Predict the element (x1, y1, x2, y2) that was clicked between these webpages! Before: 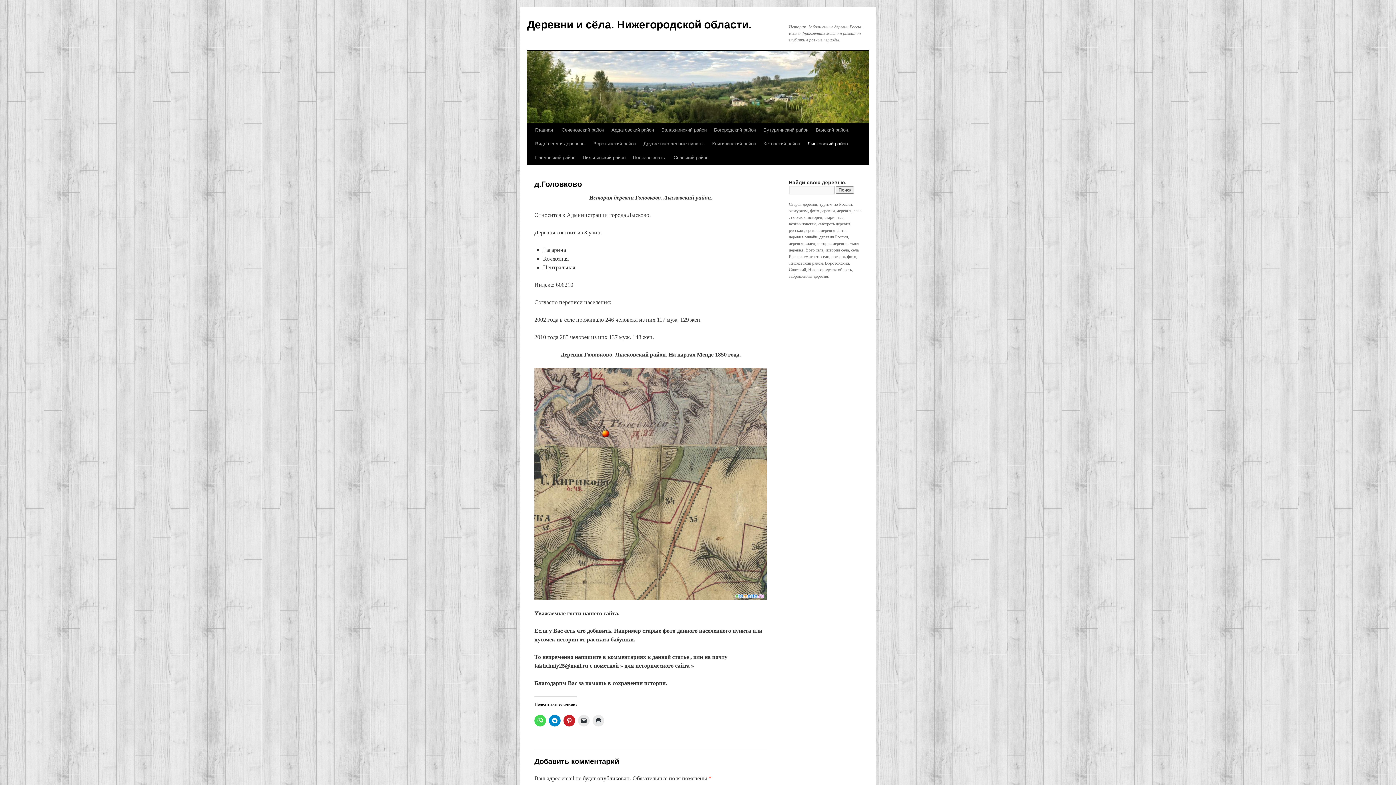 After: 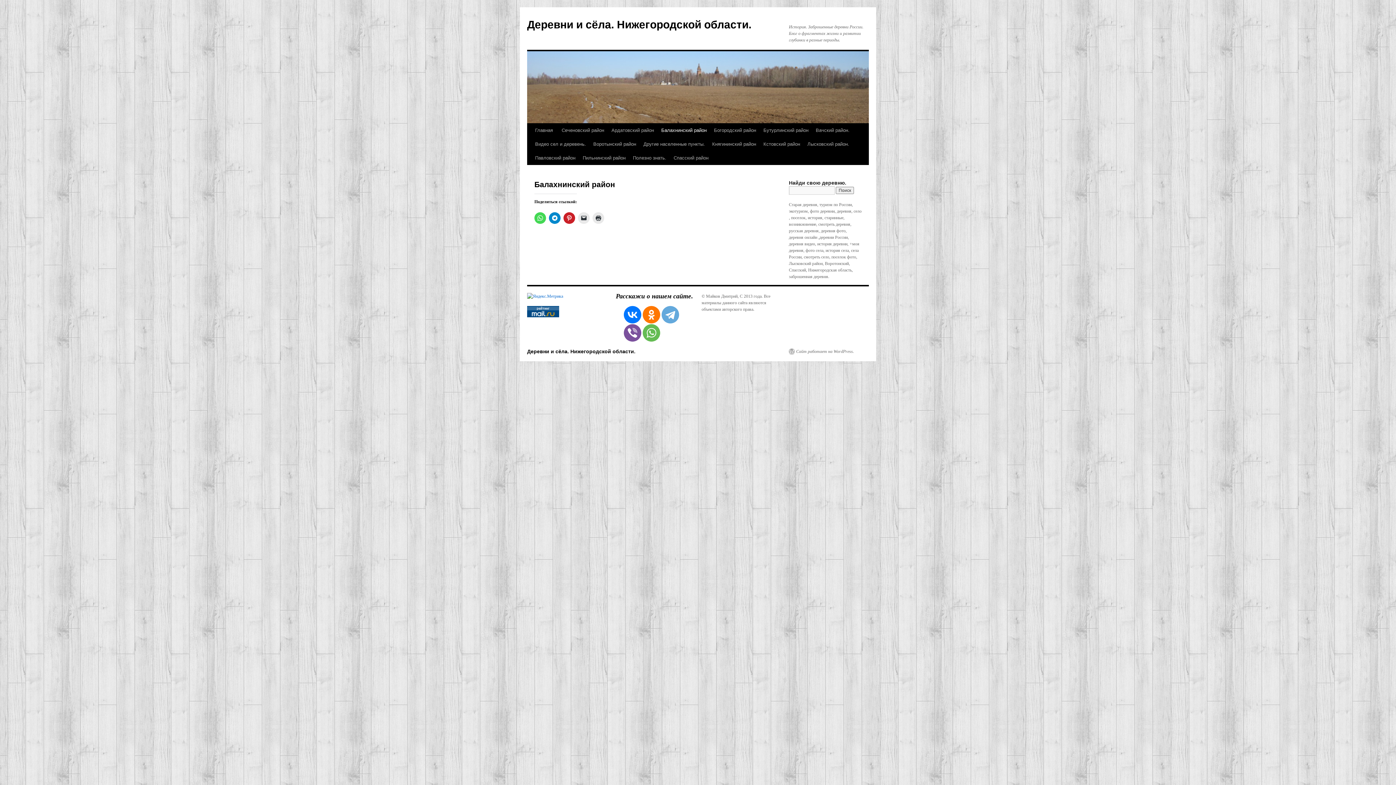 Action: bbox: (657, 123, 710, 137) label: Балахнинский район